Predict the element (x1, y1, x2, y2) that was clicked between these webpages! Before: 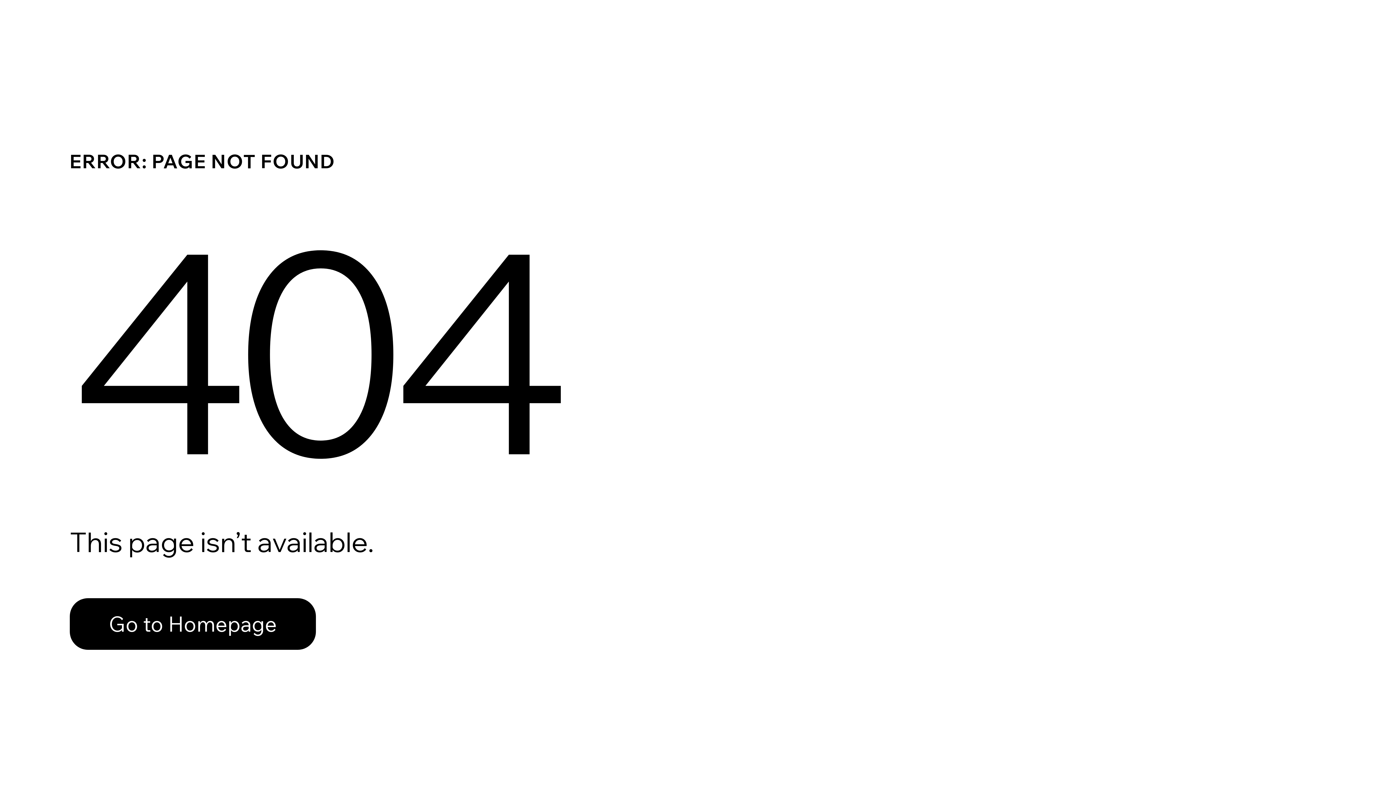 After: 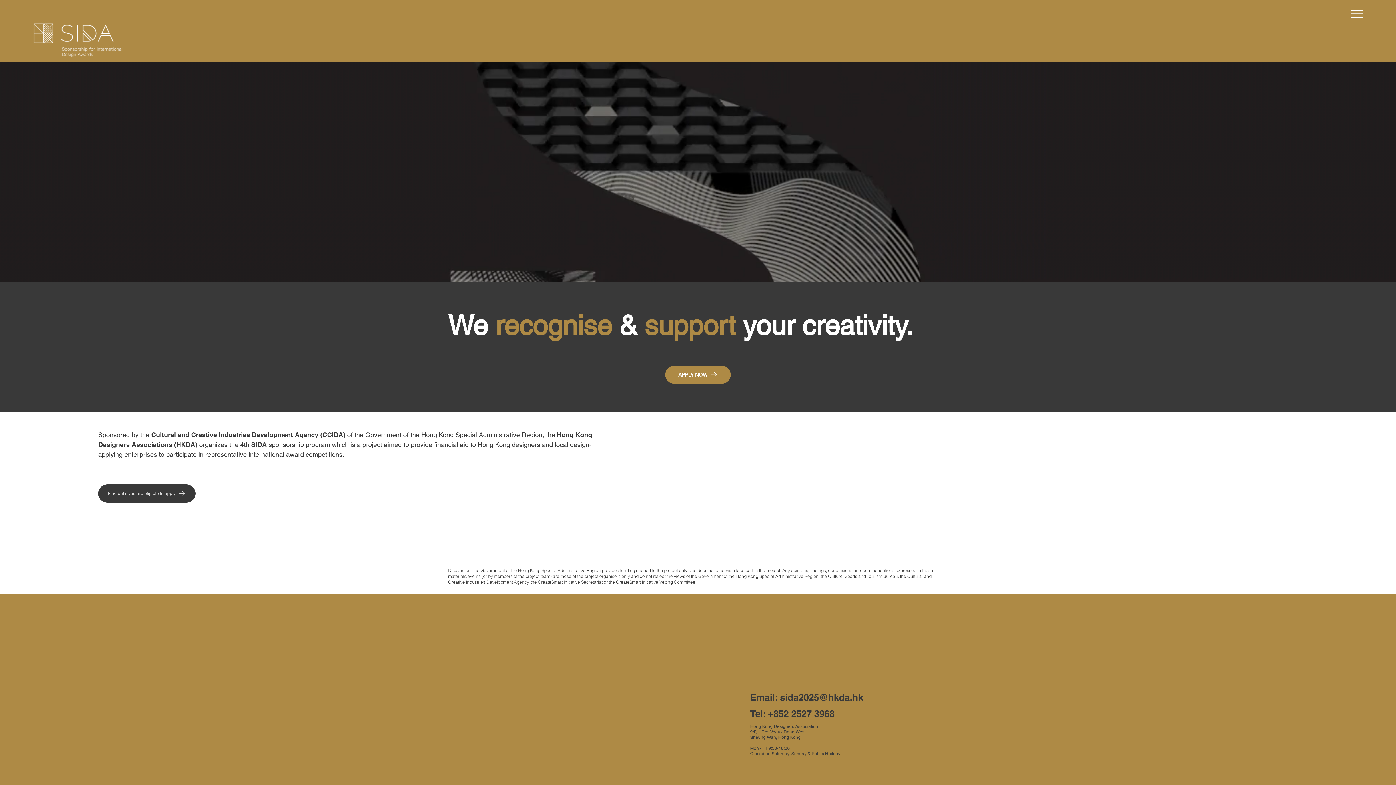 Action: label: Go to Homepage bbox: (69, 598, 316, 650)